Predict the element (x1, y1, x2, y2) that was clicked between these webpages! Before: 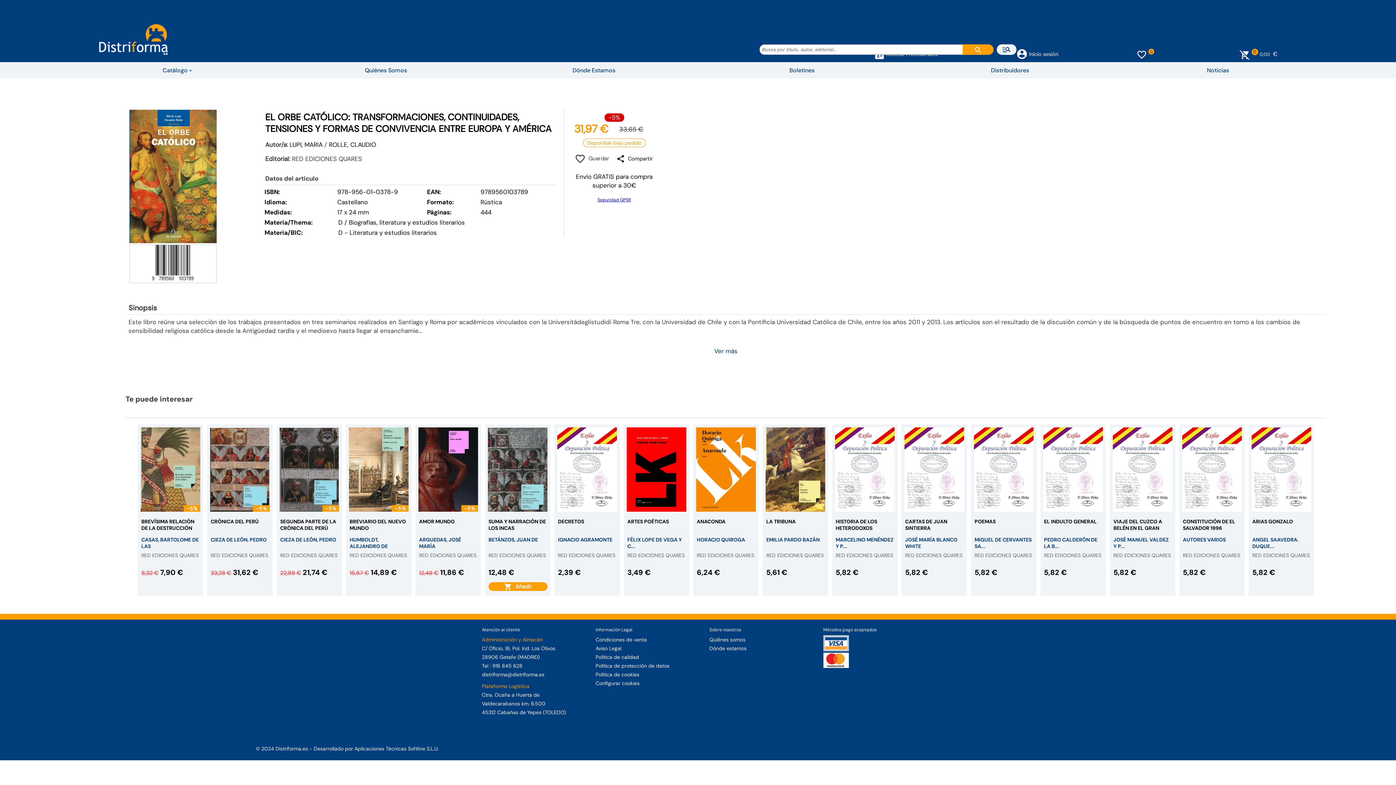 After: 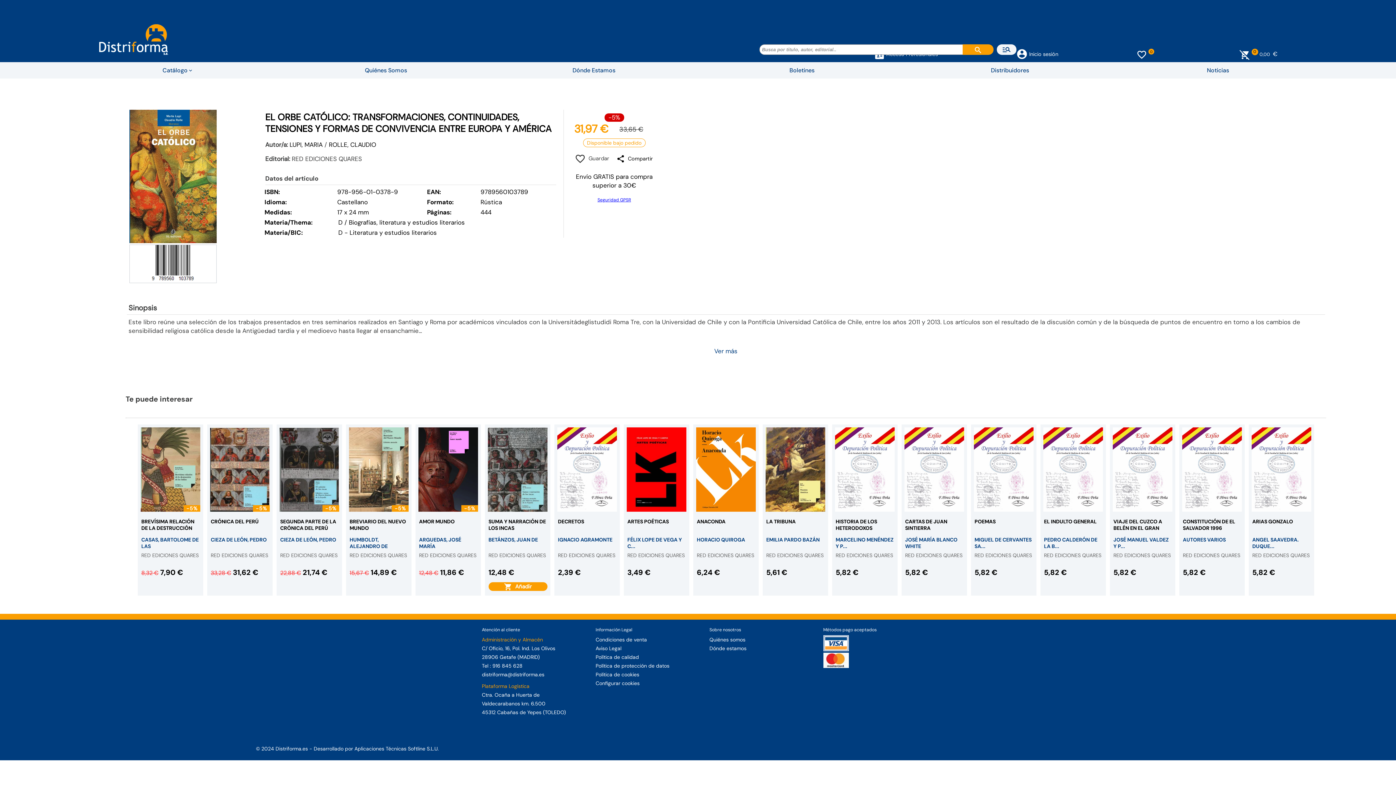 Action: bbox: (1136, 51, 1154, 57) label:  0